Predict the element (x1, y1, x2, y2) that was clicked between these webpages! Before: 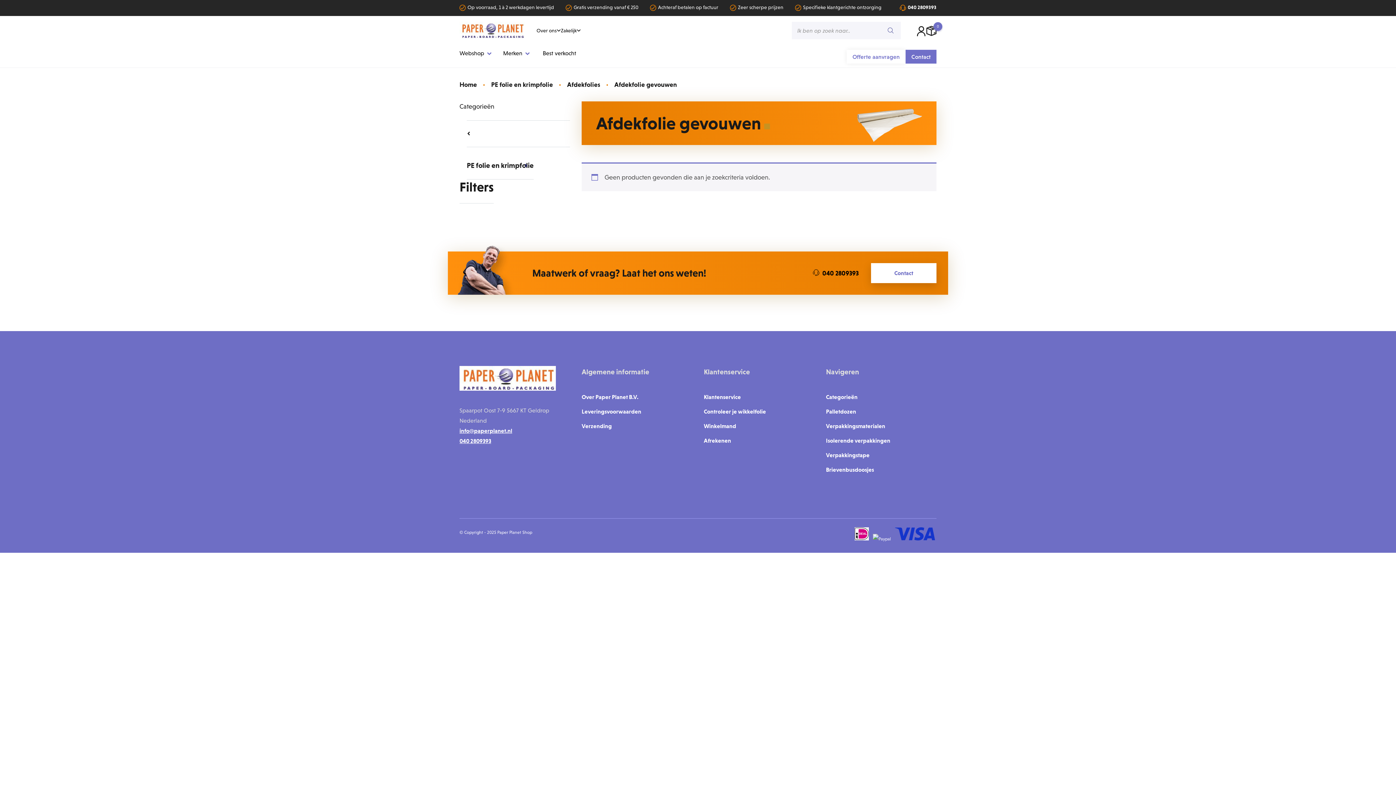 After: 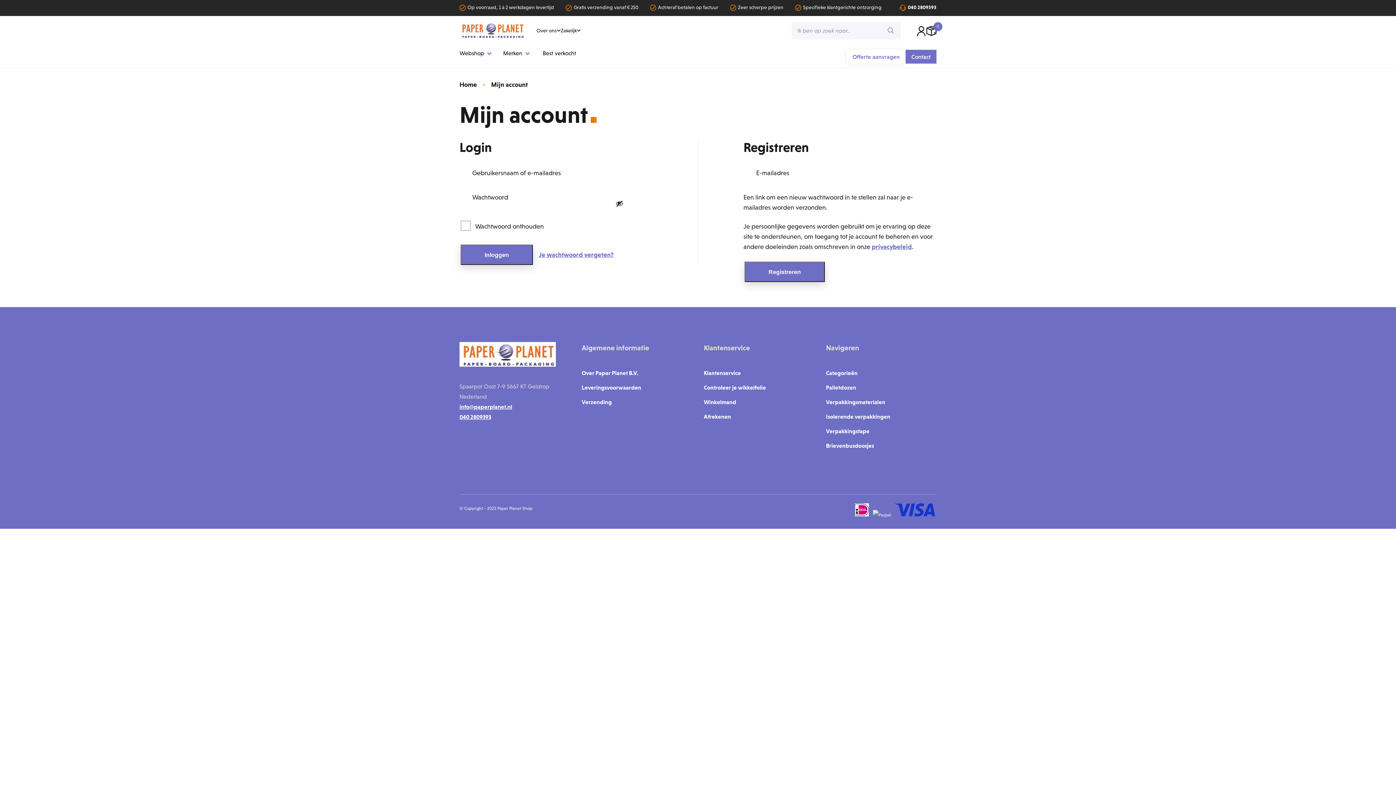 Action: bbox: (916, 26, 926, 36)